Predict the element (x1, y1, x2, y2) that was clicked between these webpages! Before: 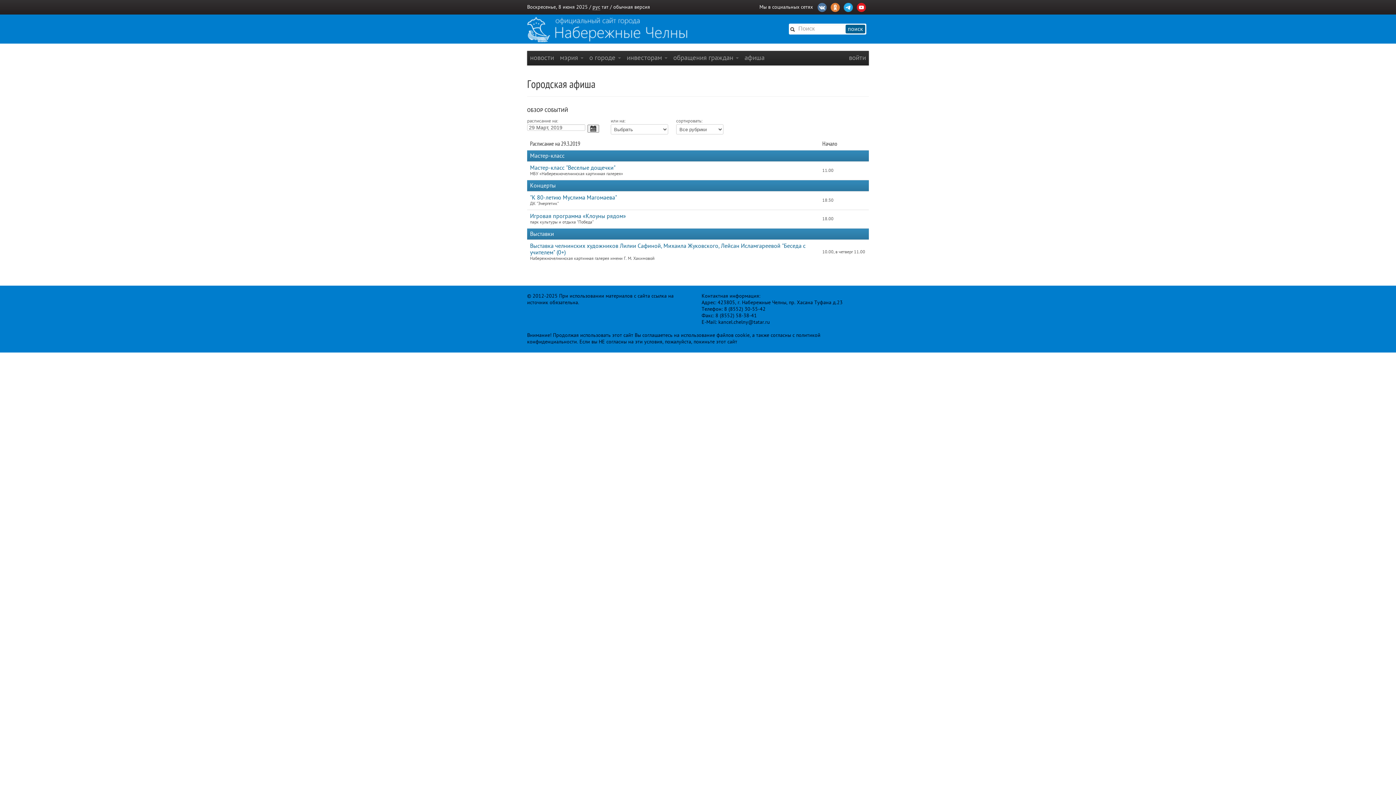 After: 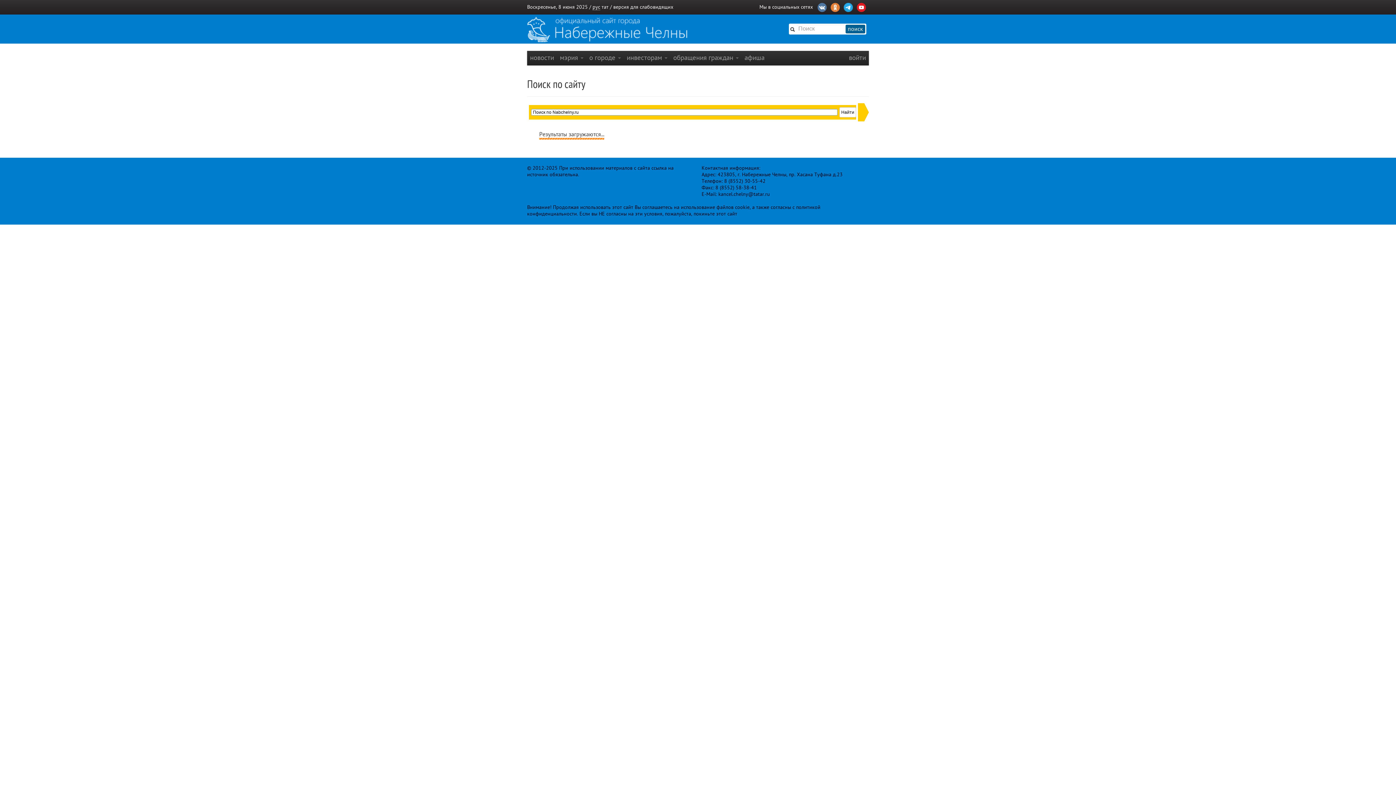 Action: bbox: (845, 24, 865, 33) label: поиск